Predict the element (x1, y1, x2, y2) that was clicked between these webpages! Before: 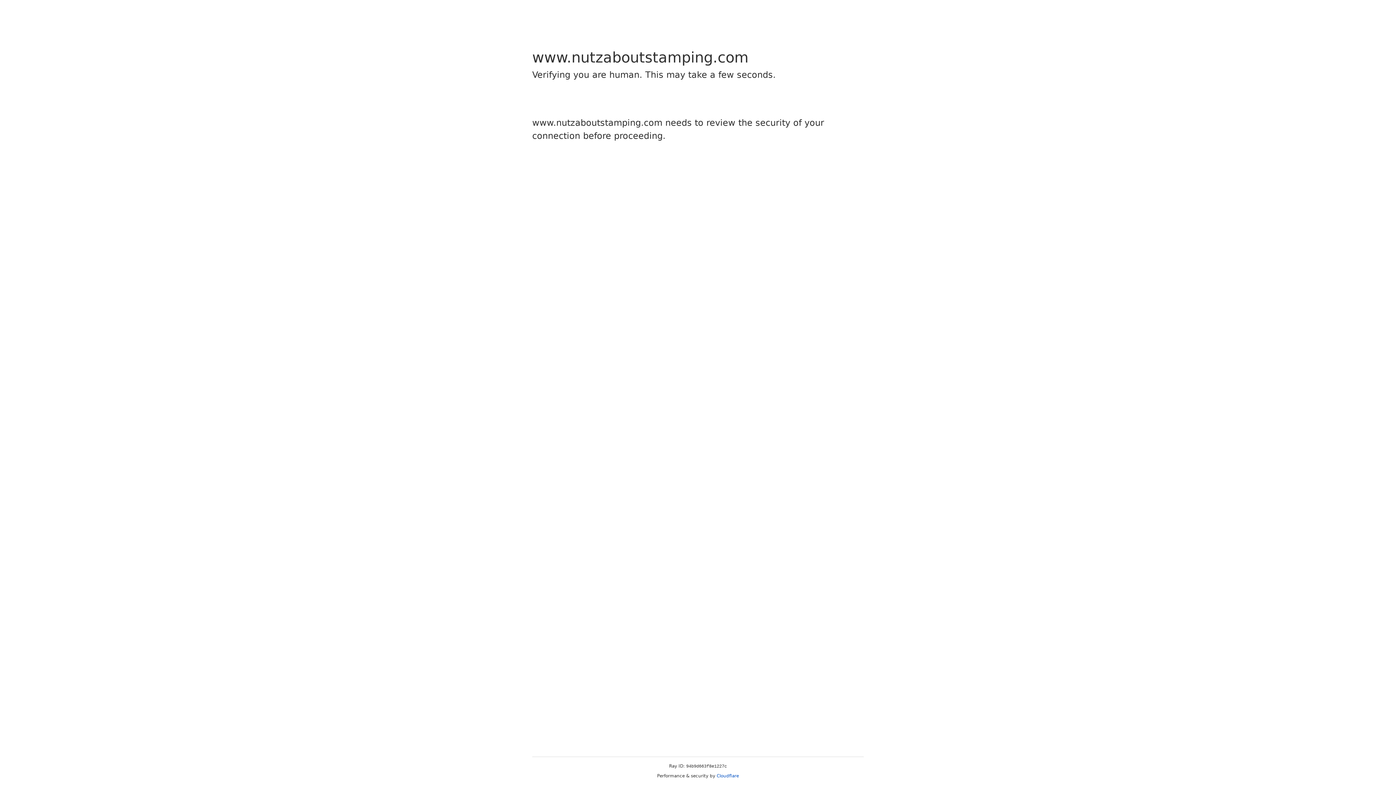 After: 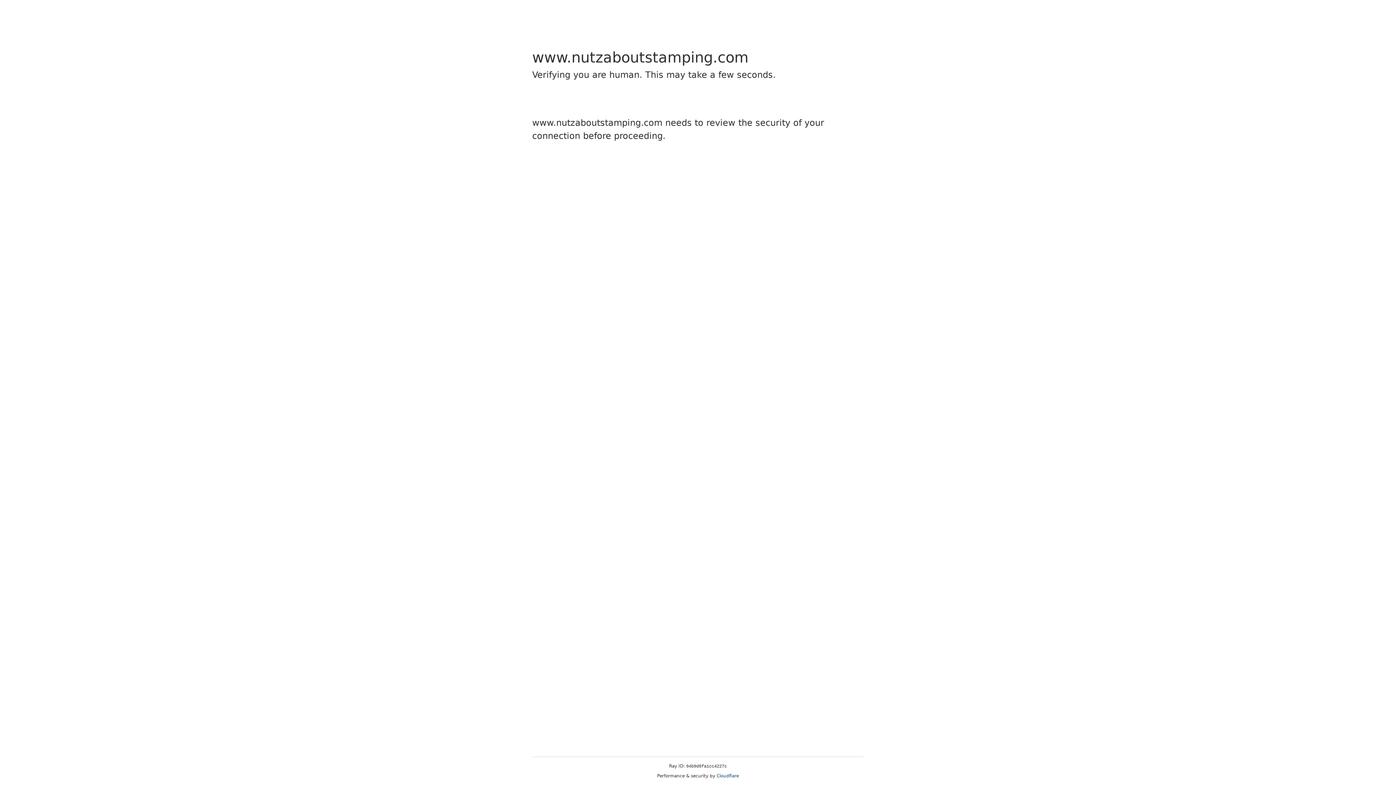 Action: label: Cloudflare bbox: (716, 773, 739, 778)